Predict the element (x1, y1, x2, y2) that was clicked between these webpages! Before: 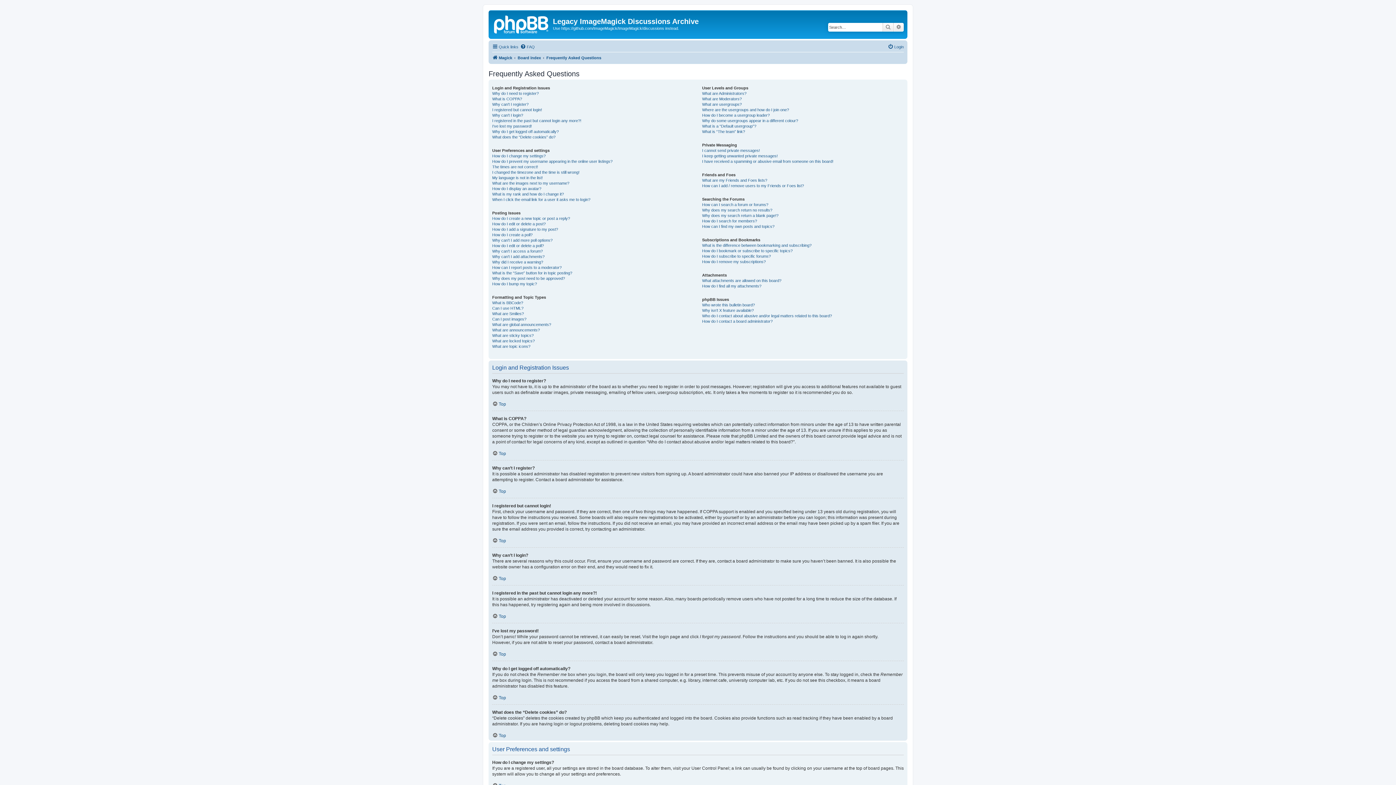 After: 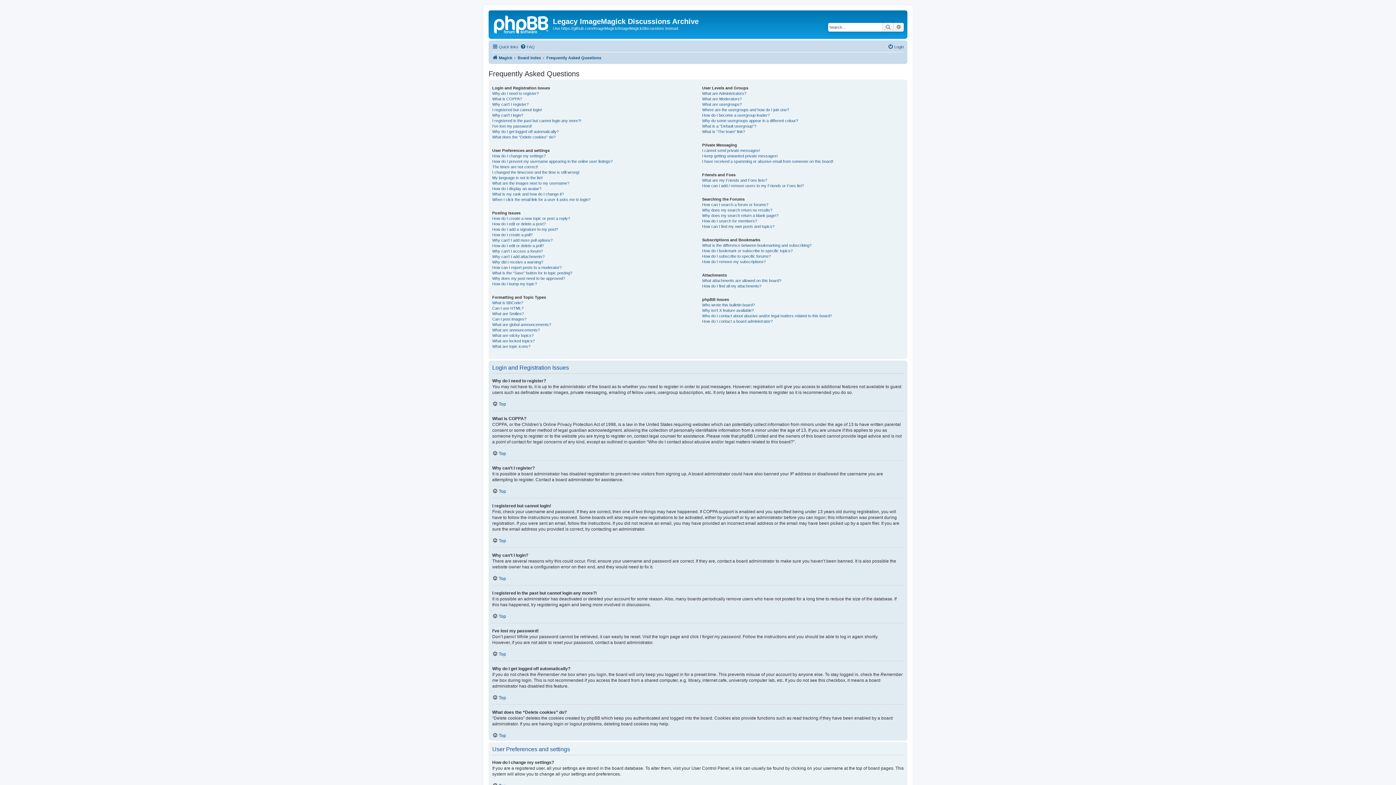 Action: bbox: (546, 53, 601, 62) label: Frequently Asked Questions